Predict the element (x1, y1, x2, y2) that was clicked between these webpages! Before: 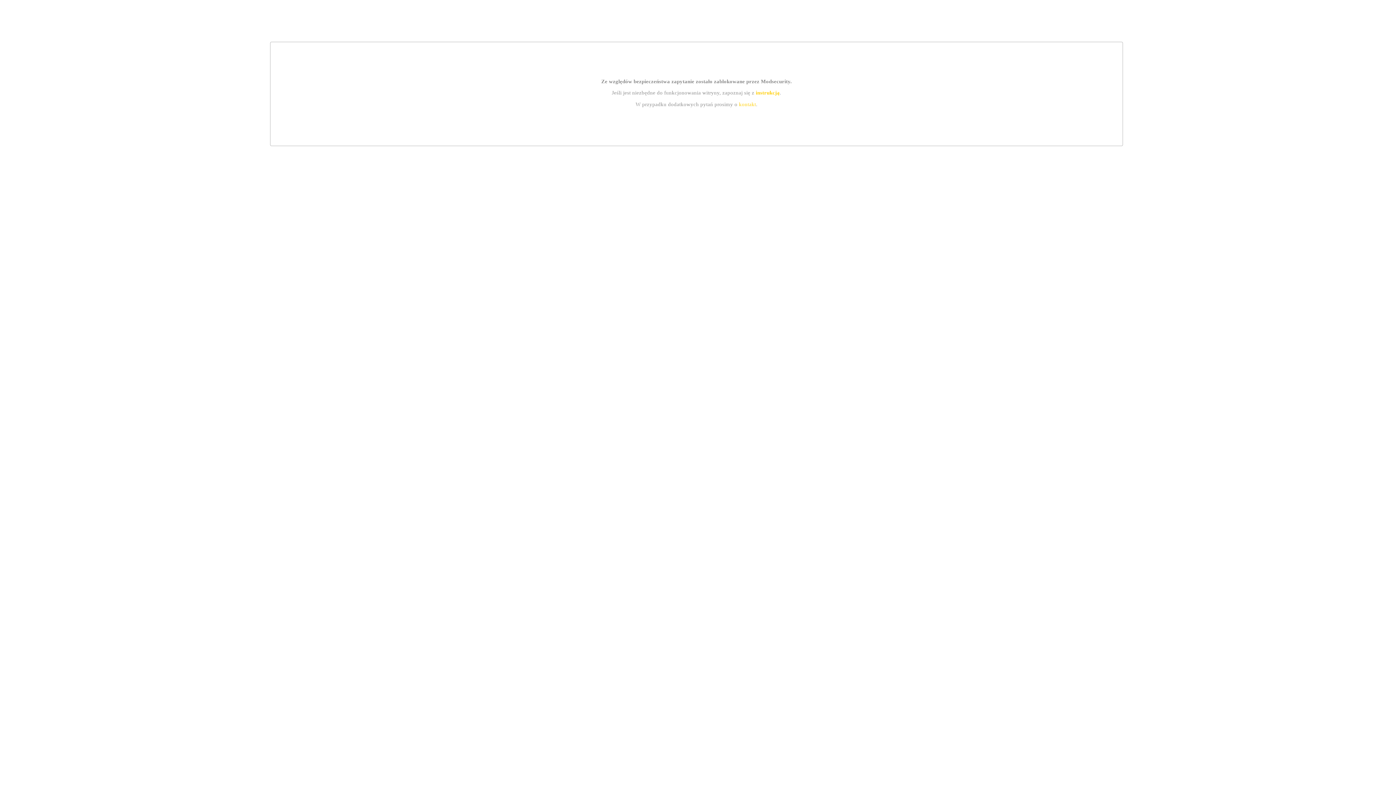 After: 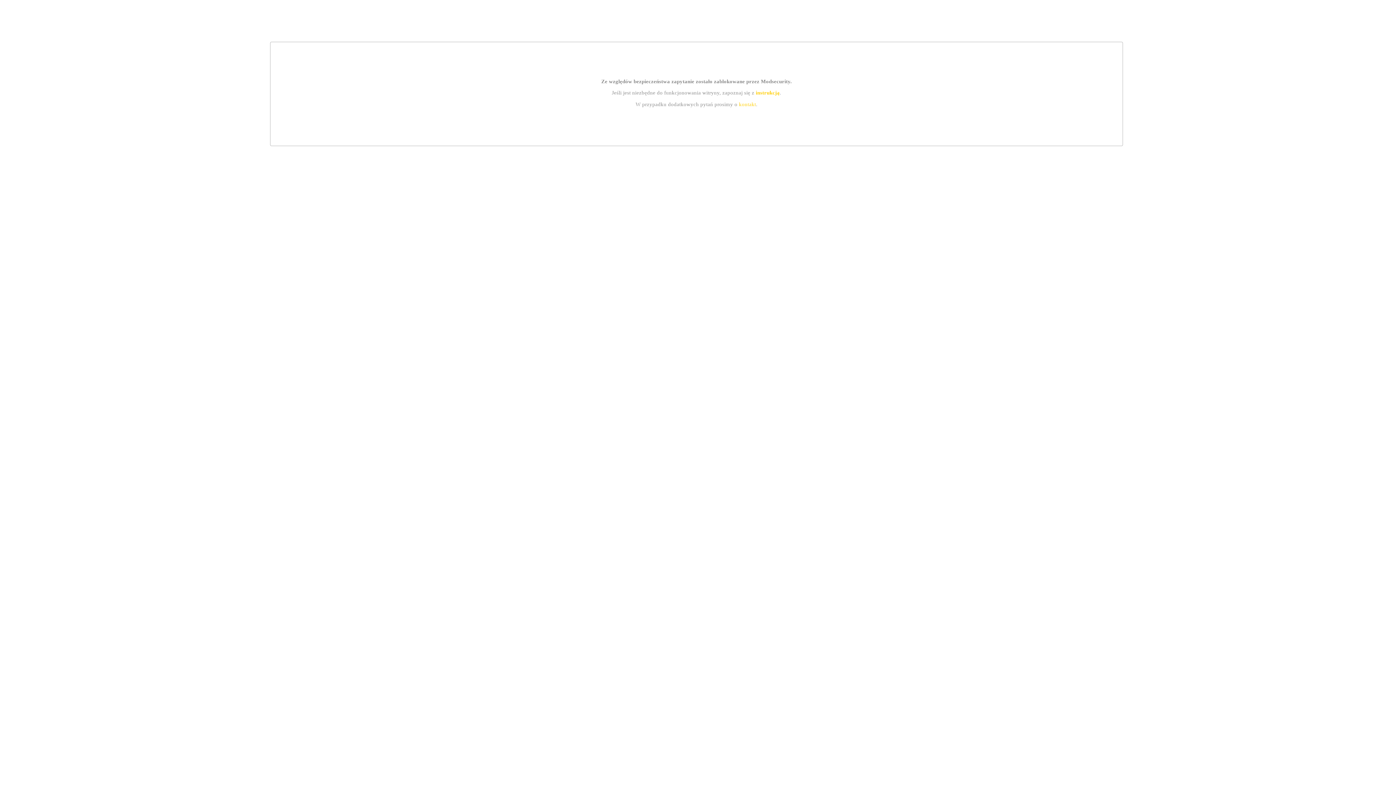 Action: bbox: (755, 89, 779, 95) label: instrukcją